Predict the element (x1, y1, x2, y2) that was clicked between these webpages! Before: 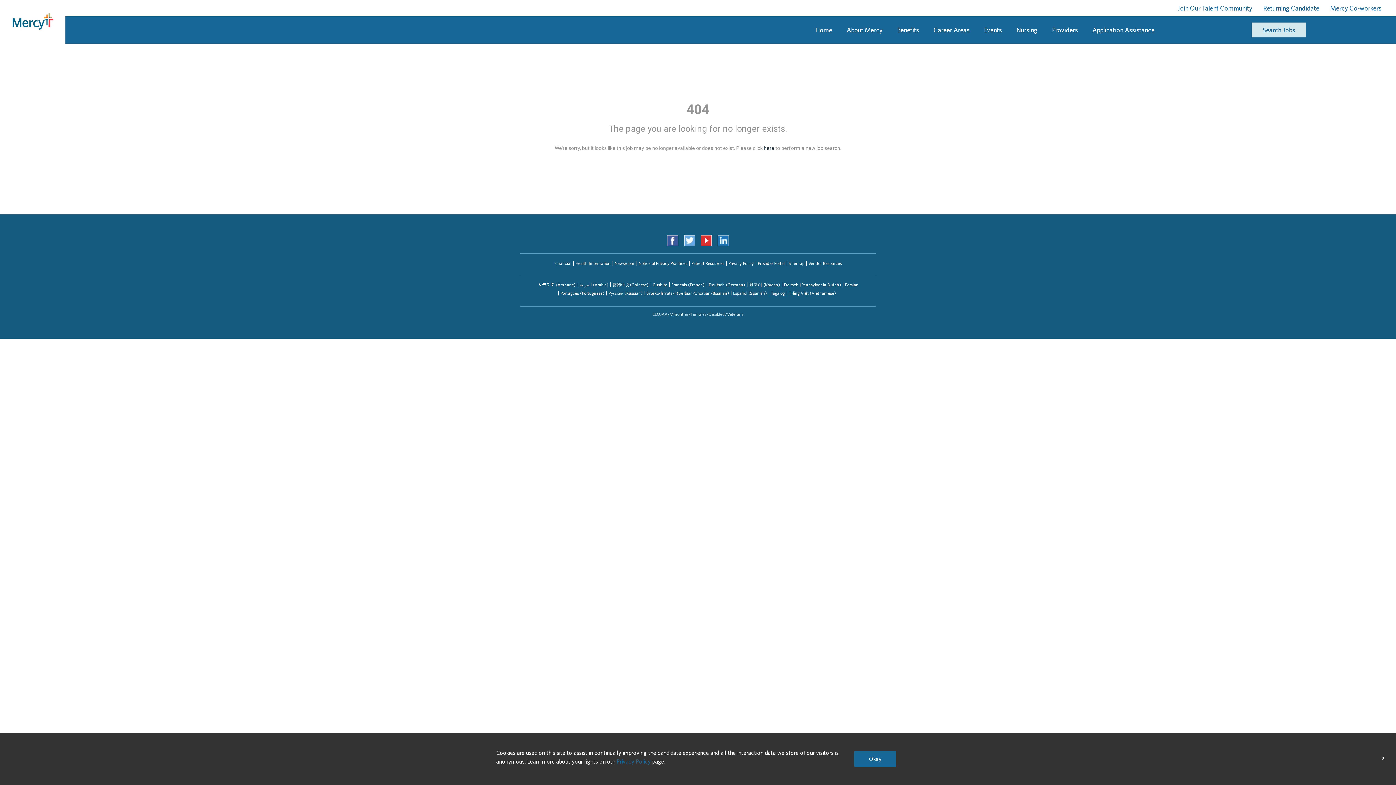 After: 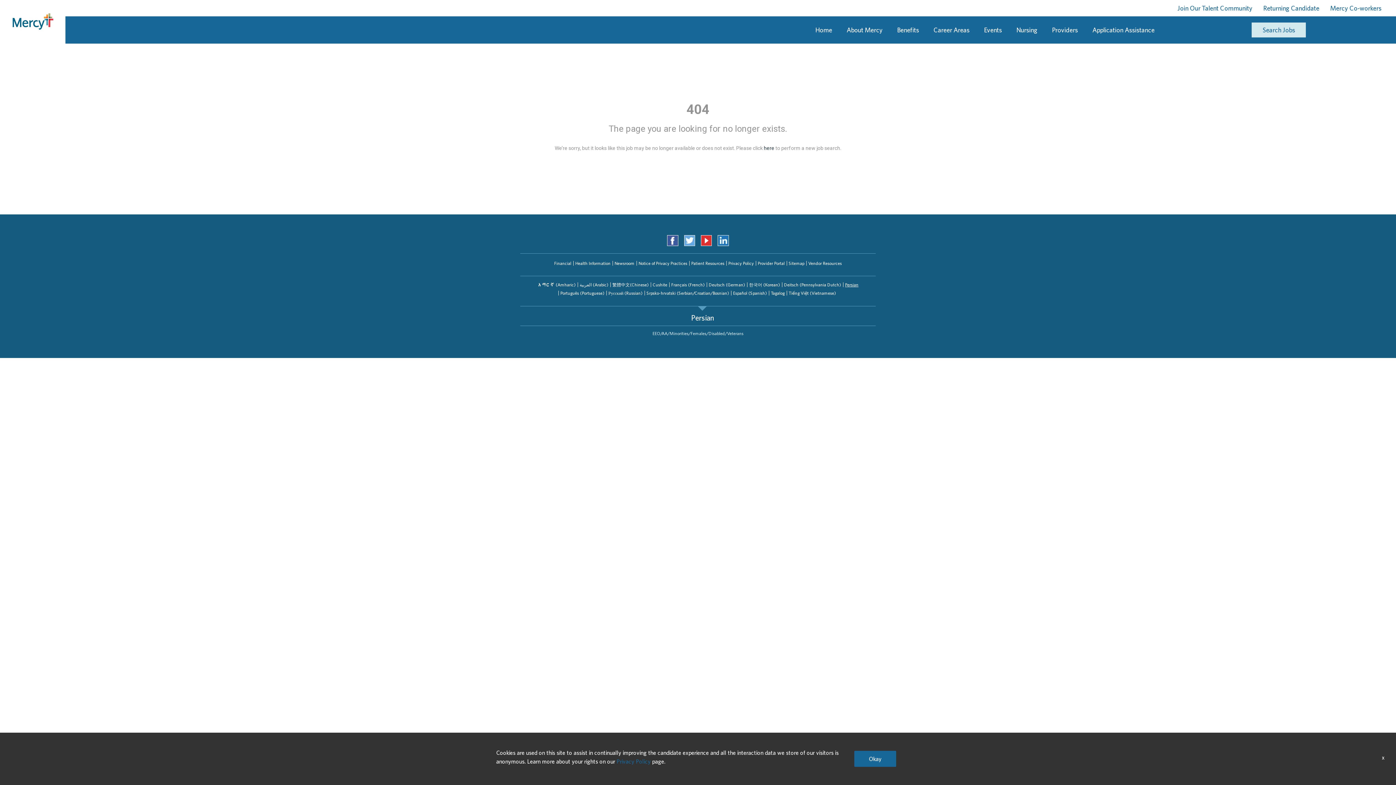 Action: label: Persian bbox: (843, 281, 860, 288)